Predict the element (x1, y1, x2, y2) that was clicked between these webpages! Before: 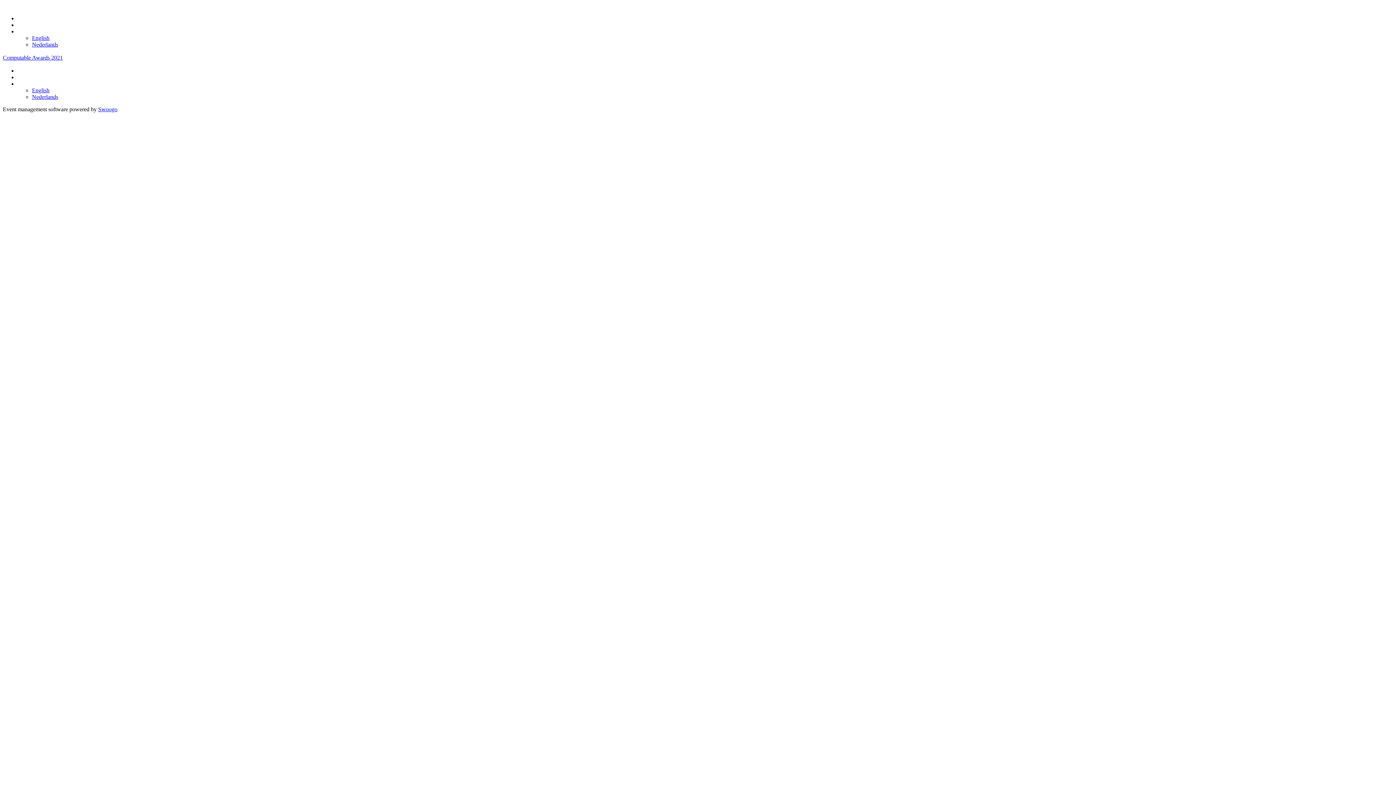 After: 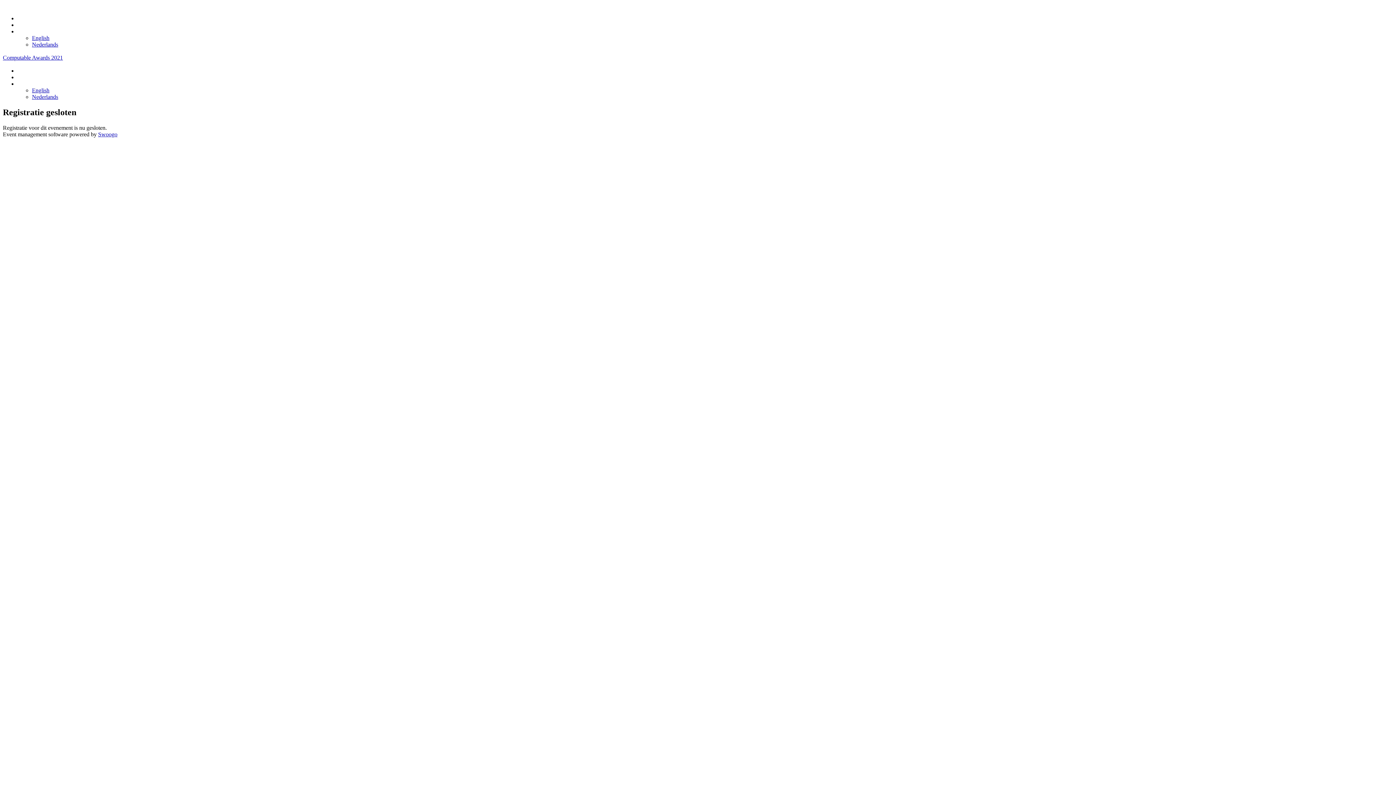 Action: bbox: (17, 22, 42, 28) label: Registreren